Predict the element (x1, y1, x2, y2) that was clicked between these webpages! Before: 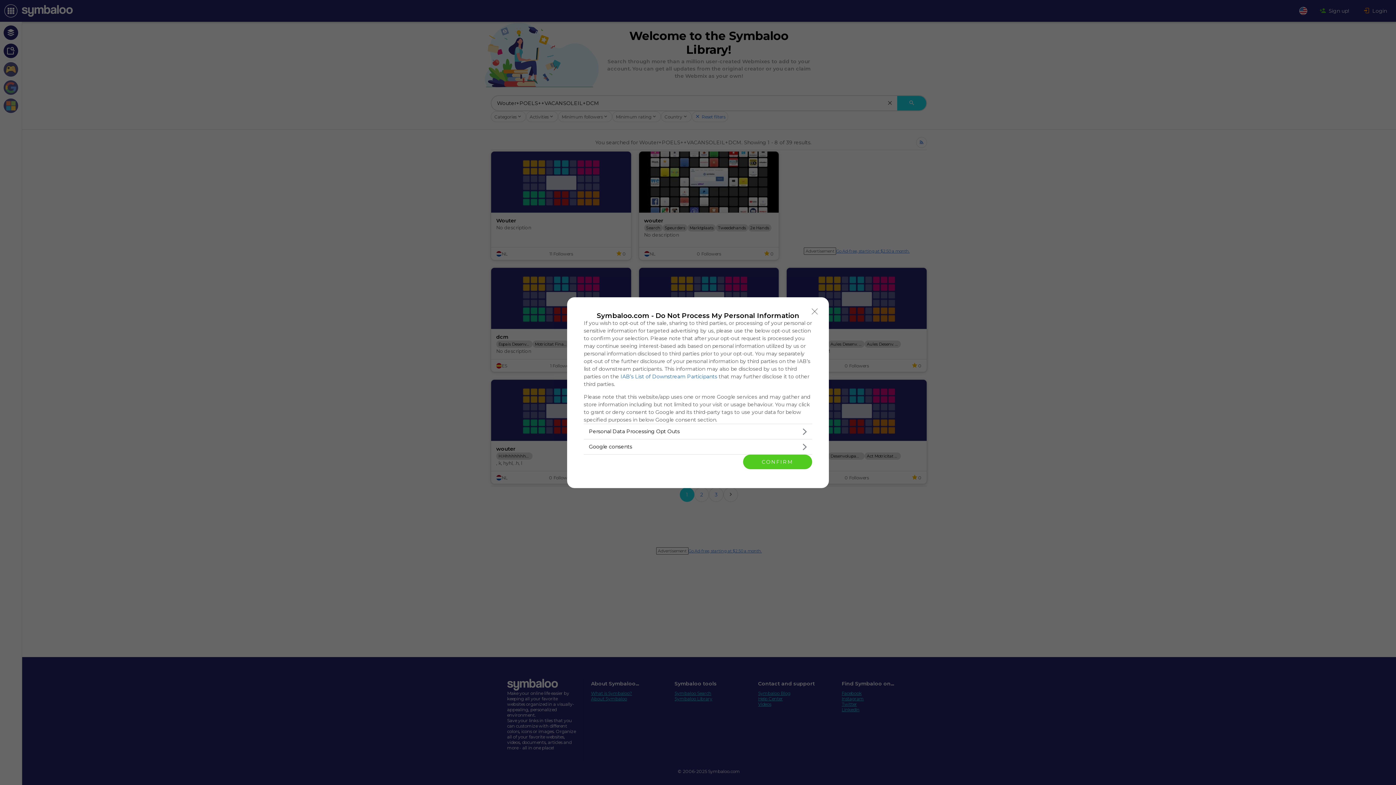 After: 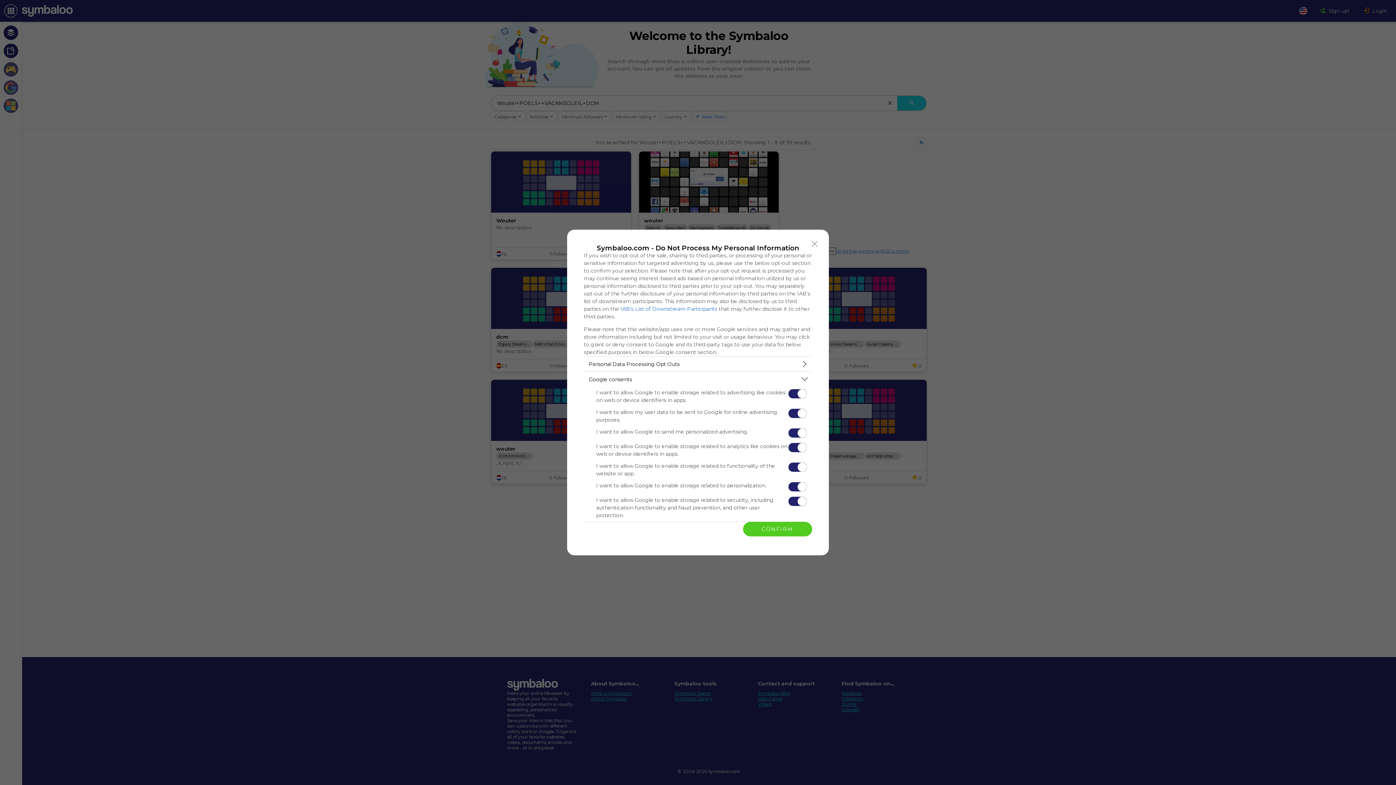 Action: bbox: (584, 439, 812, 454) label: Google consents